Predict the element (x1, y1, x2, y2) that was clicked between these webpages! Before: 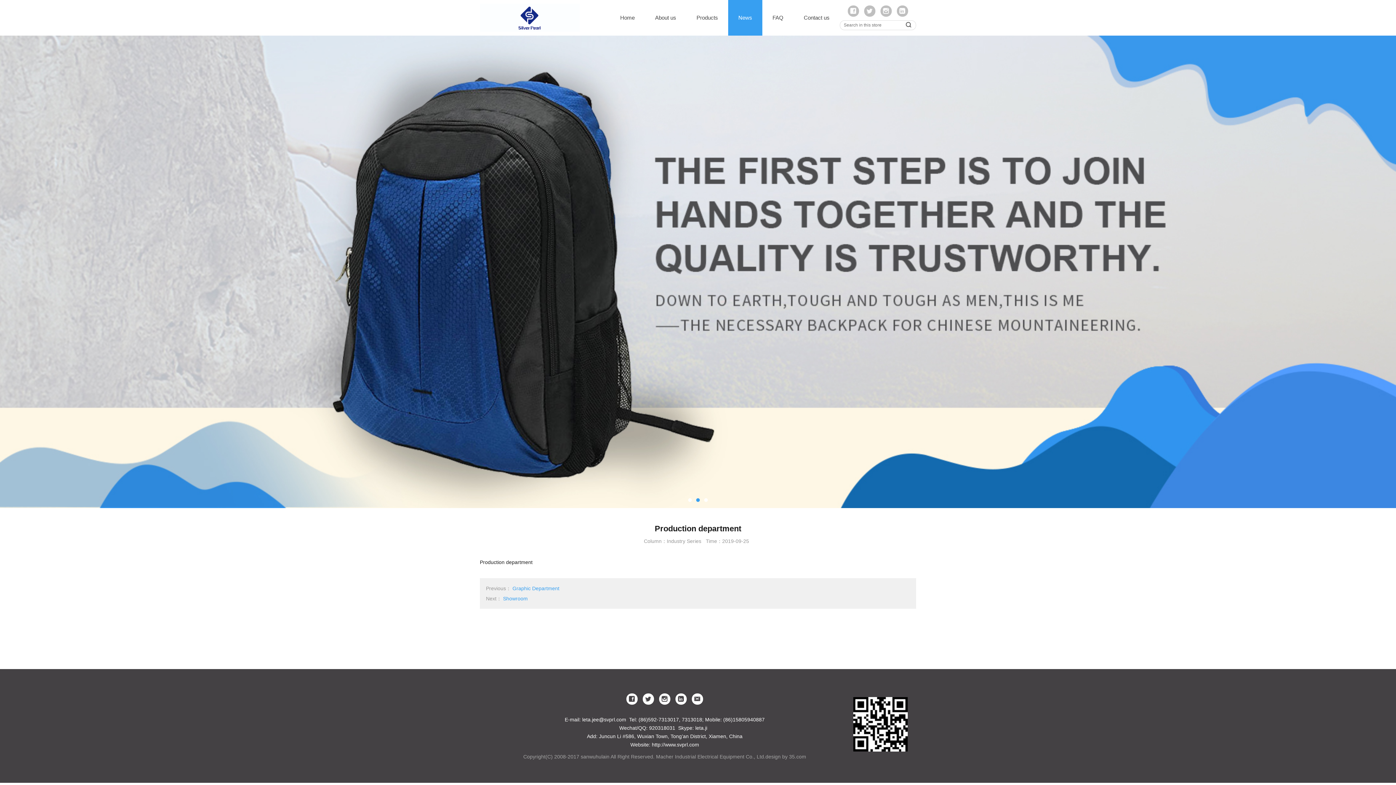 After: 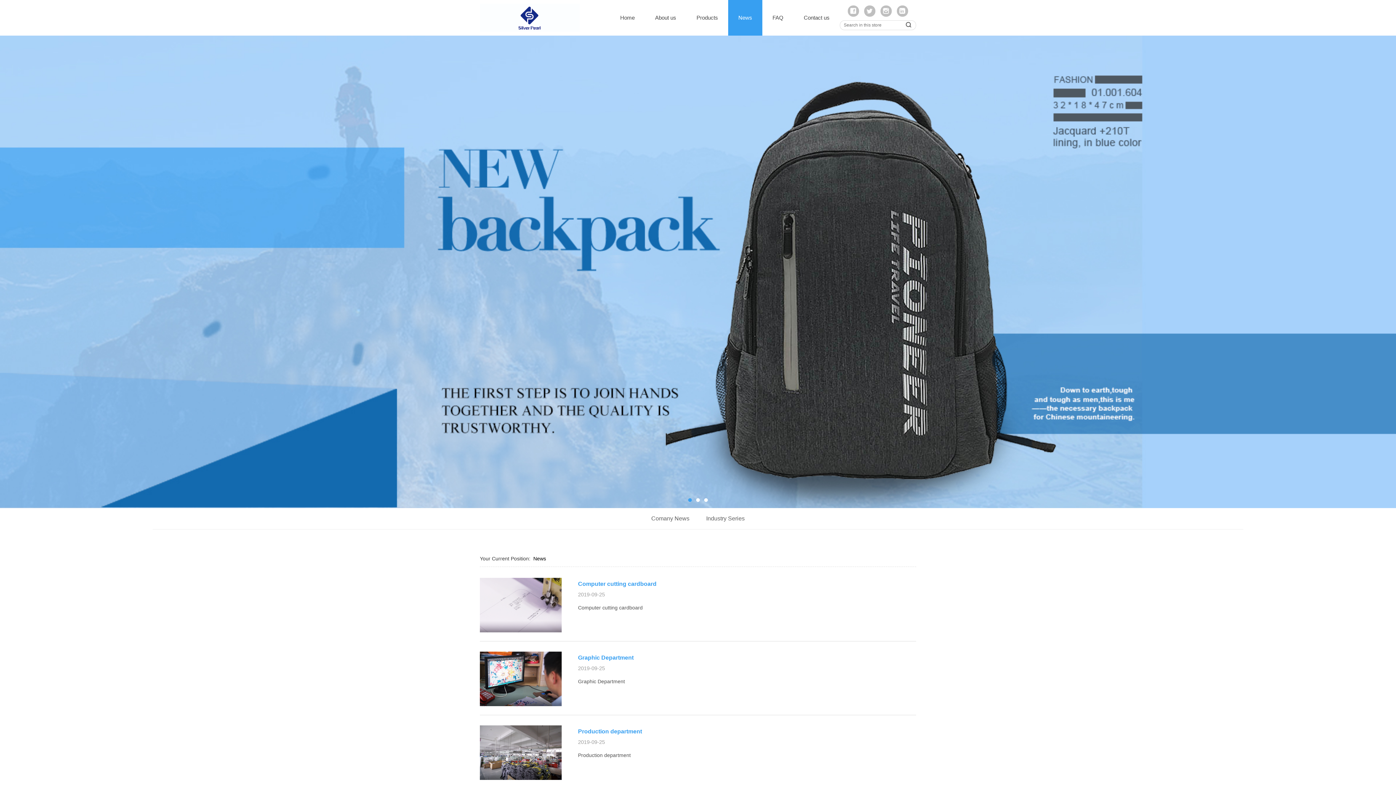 Action: bbox: (728, 0, 762, 35) label: News